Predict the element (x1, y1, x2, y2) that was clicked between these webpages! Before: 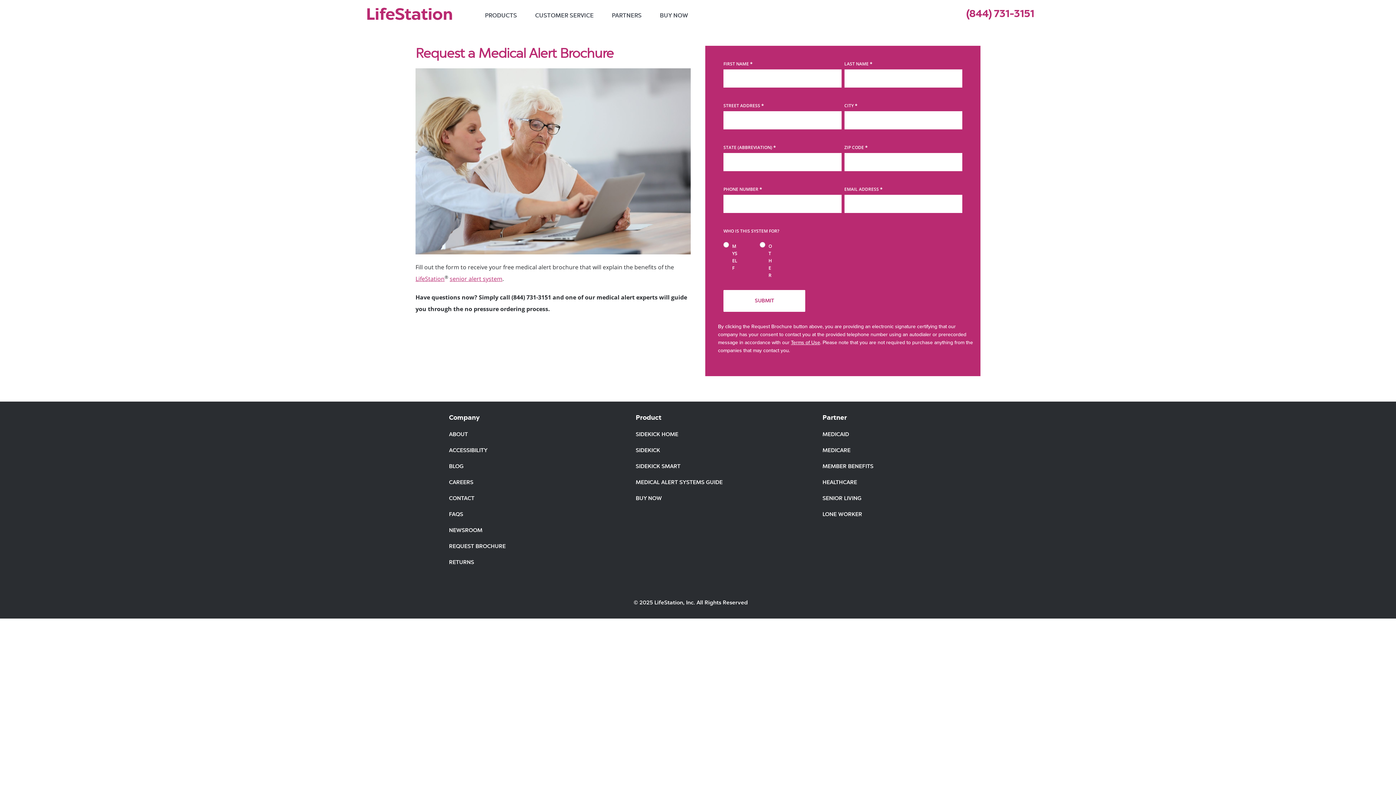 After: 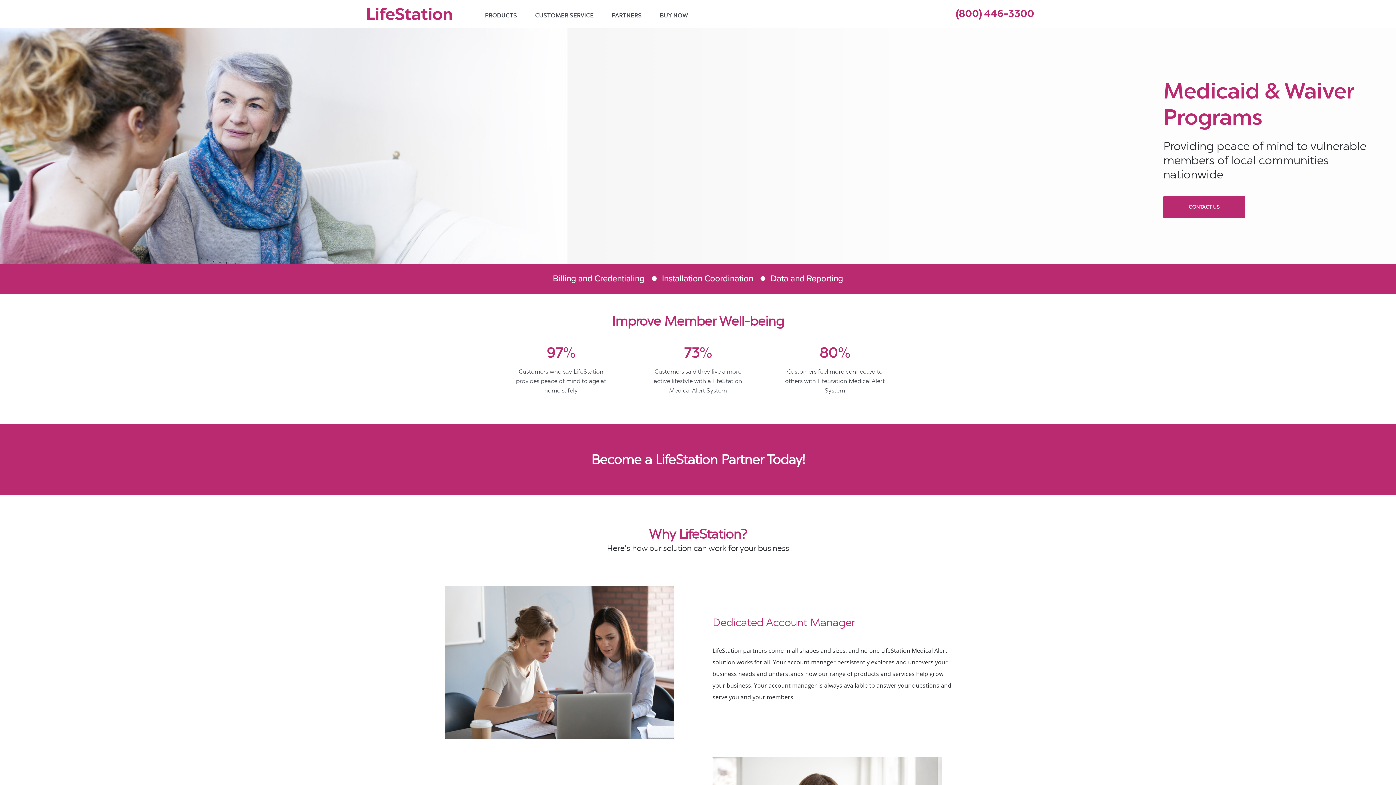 Action: label: MEDICAID bbox: (822, 430, 849, 444)